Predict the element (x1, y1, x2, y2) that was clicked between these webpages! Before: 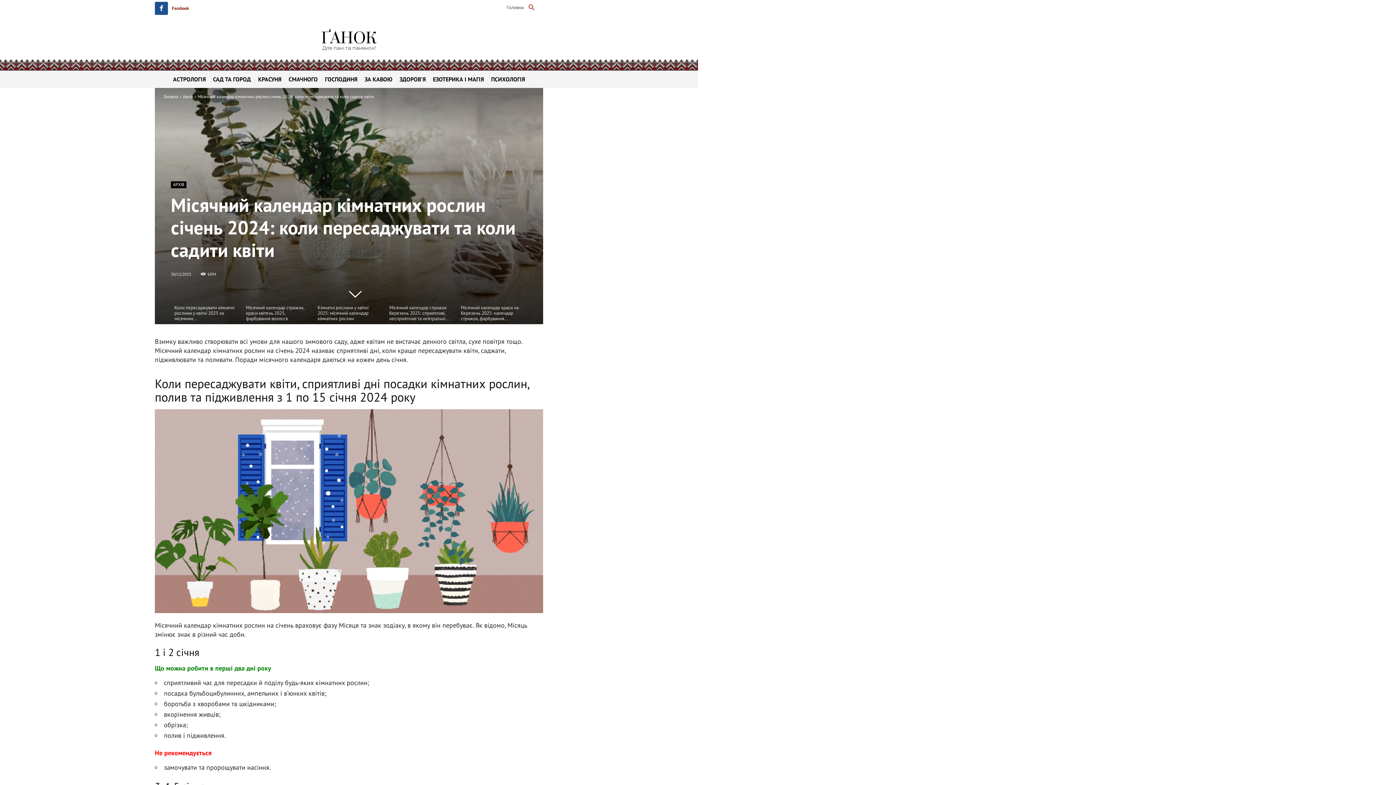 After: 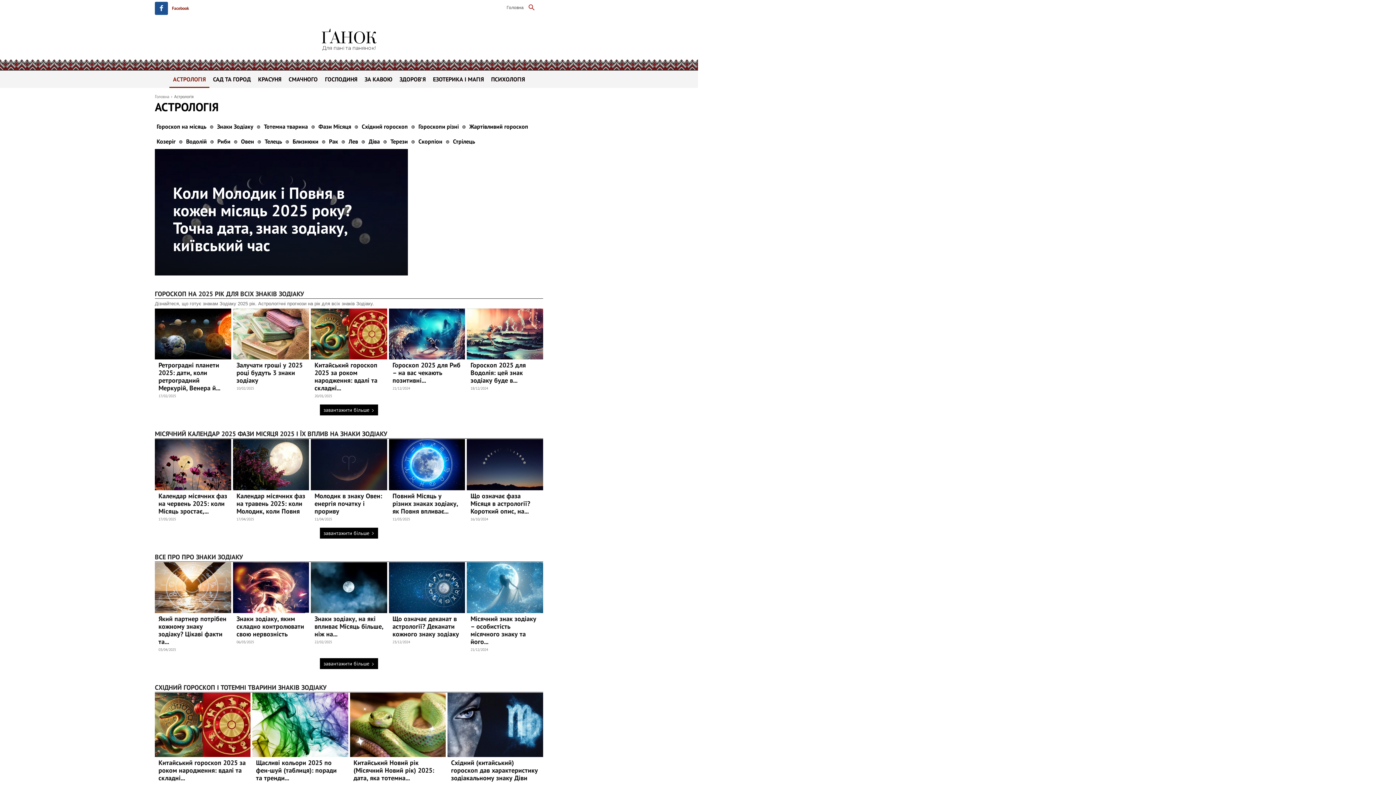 Action: label: АСТРОЛОГІЯ bbox: (169, 70, 209, 88)